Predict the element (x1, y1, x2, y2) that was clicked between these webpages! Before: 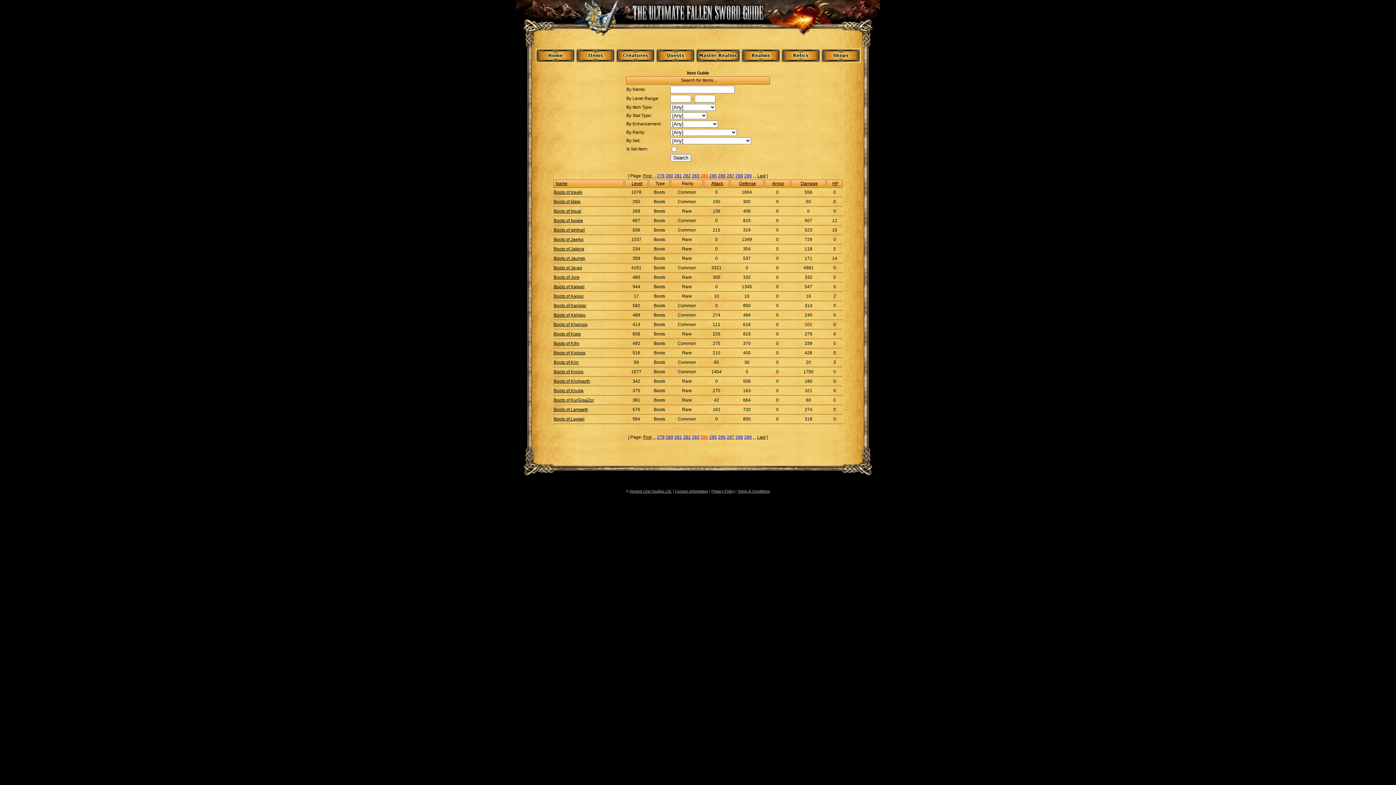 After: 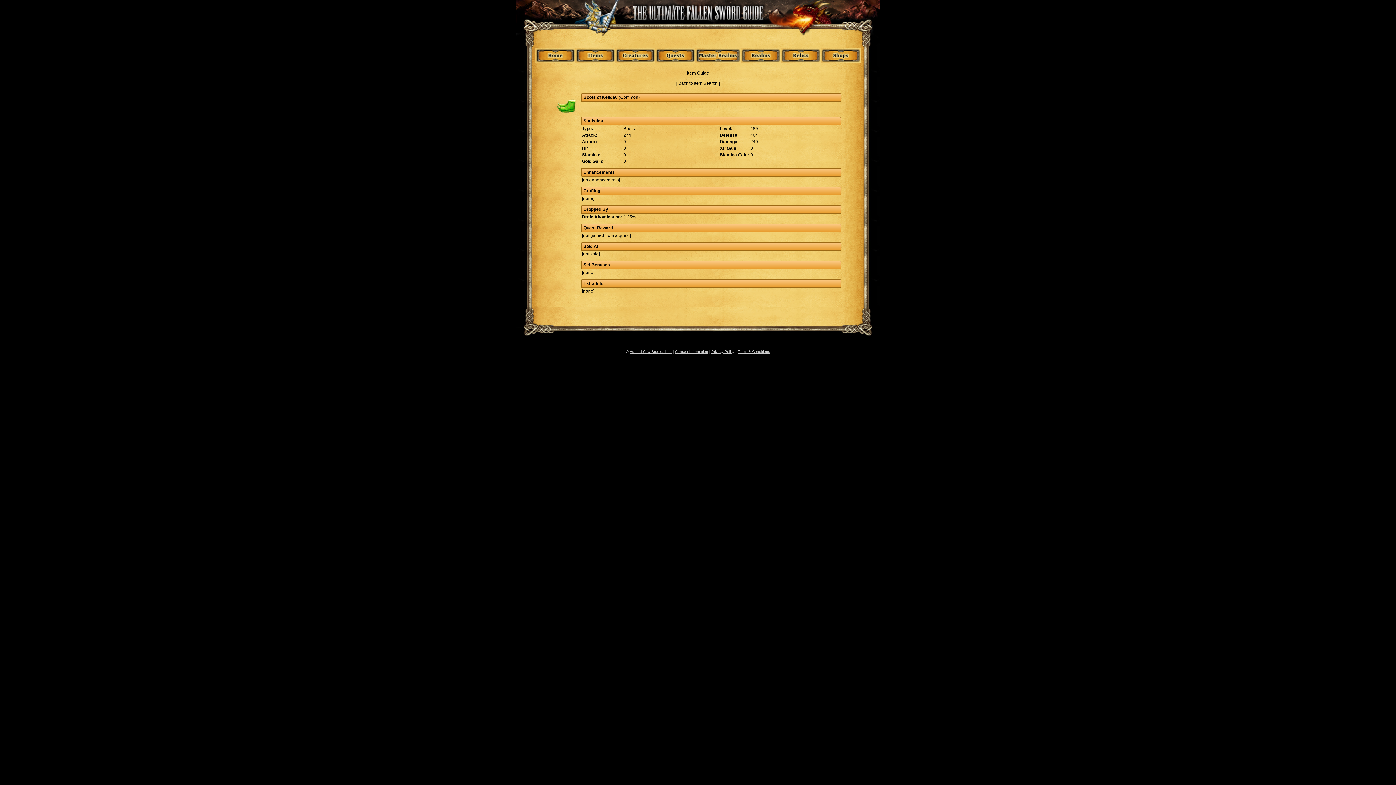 Action: label: Boots of Kelldav bbox: (553, 312, 585, 317)